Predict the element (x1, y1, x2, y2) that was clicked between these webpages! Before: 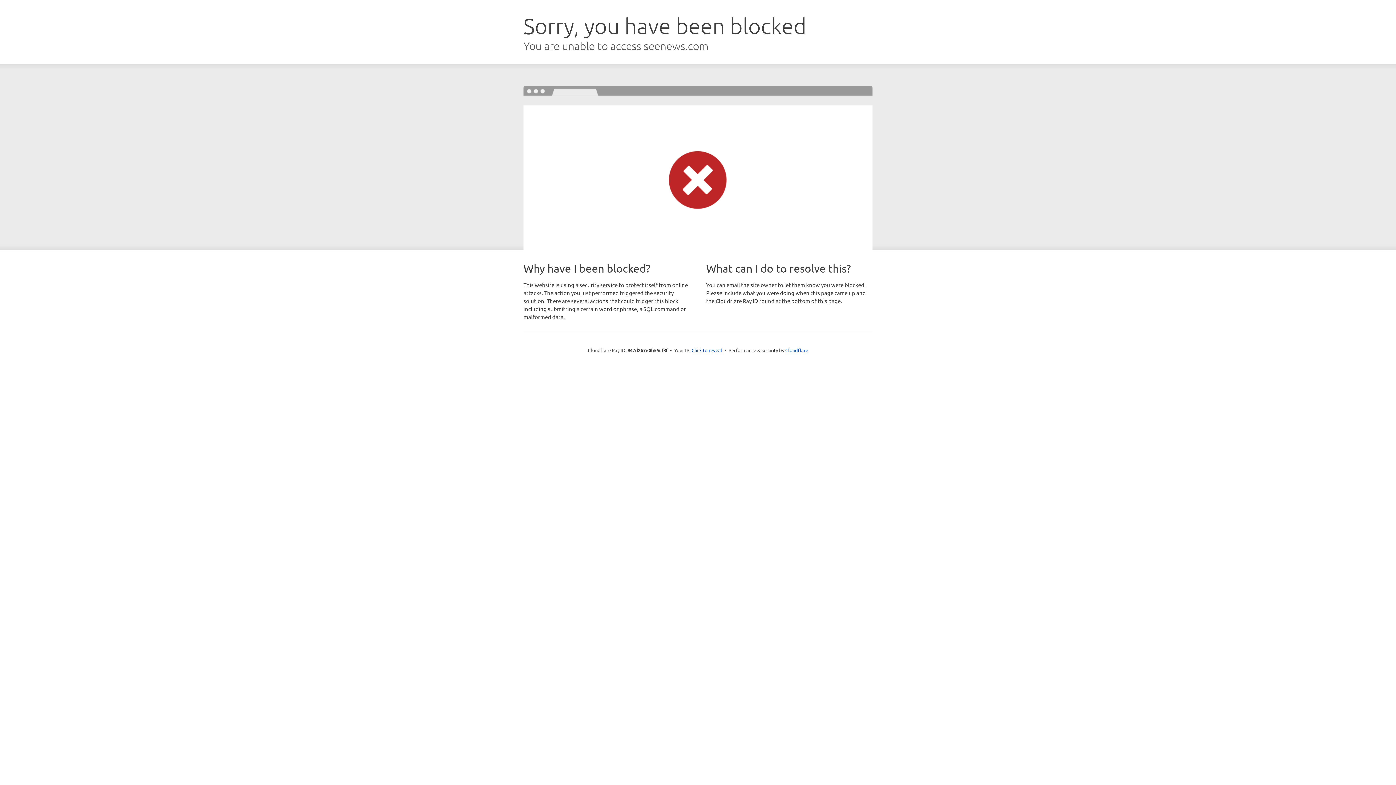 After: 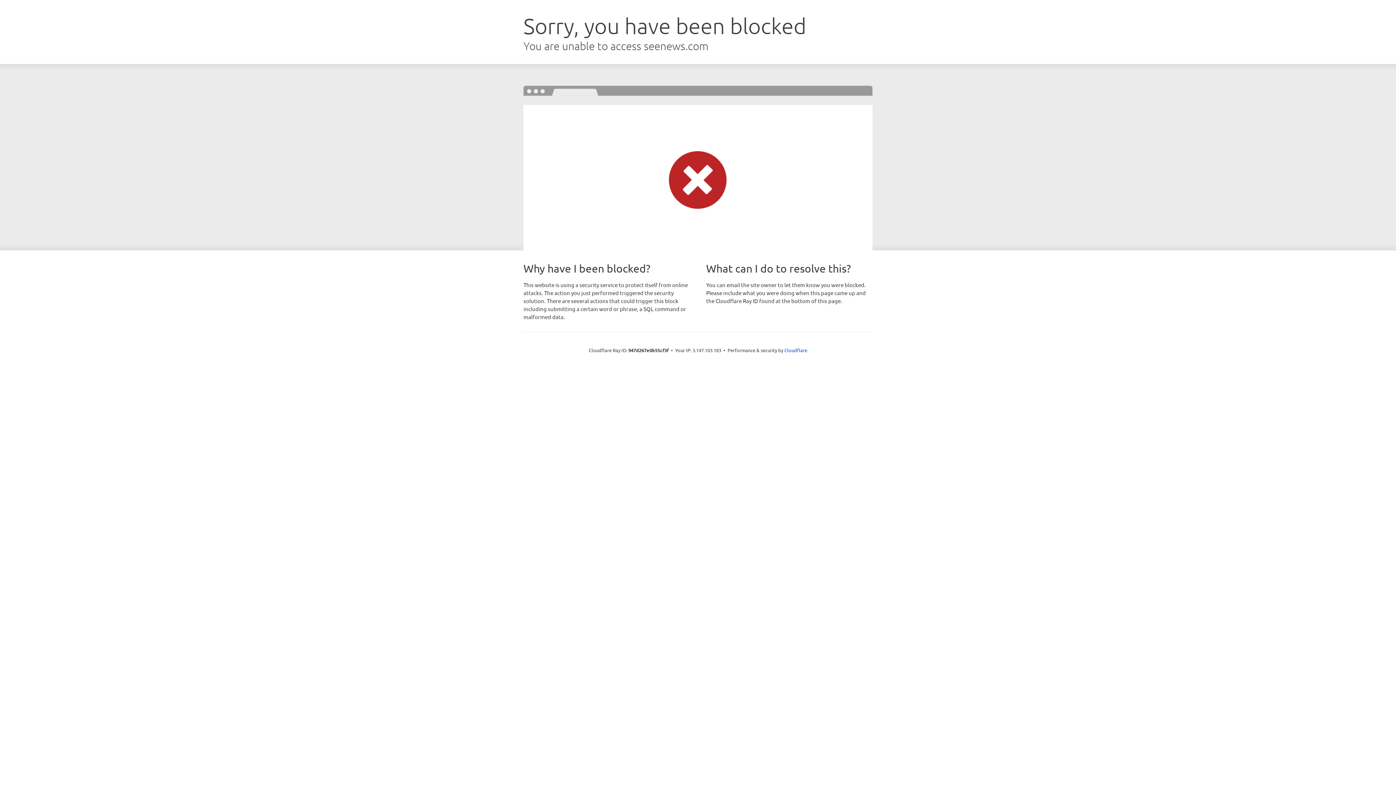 Action: label: Click to reveal bbox: (691, 346, 722, 353)